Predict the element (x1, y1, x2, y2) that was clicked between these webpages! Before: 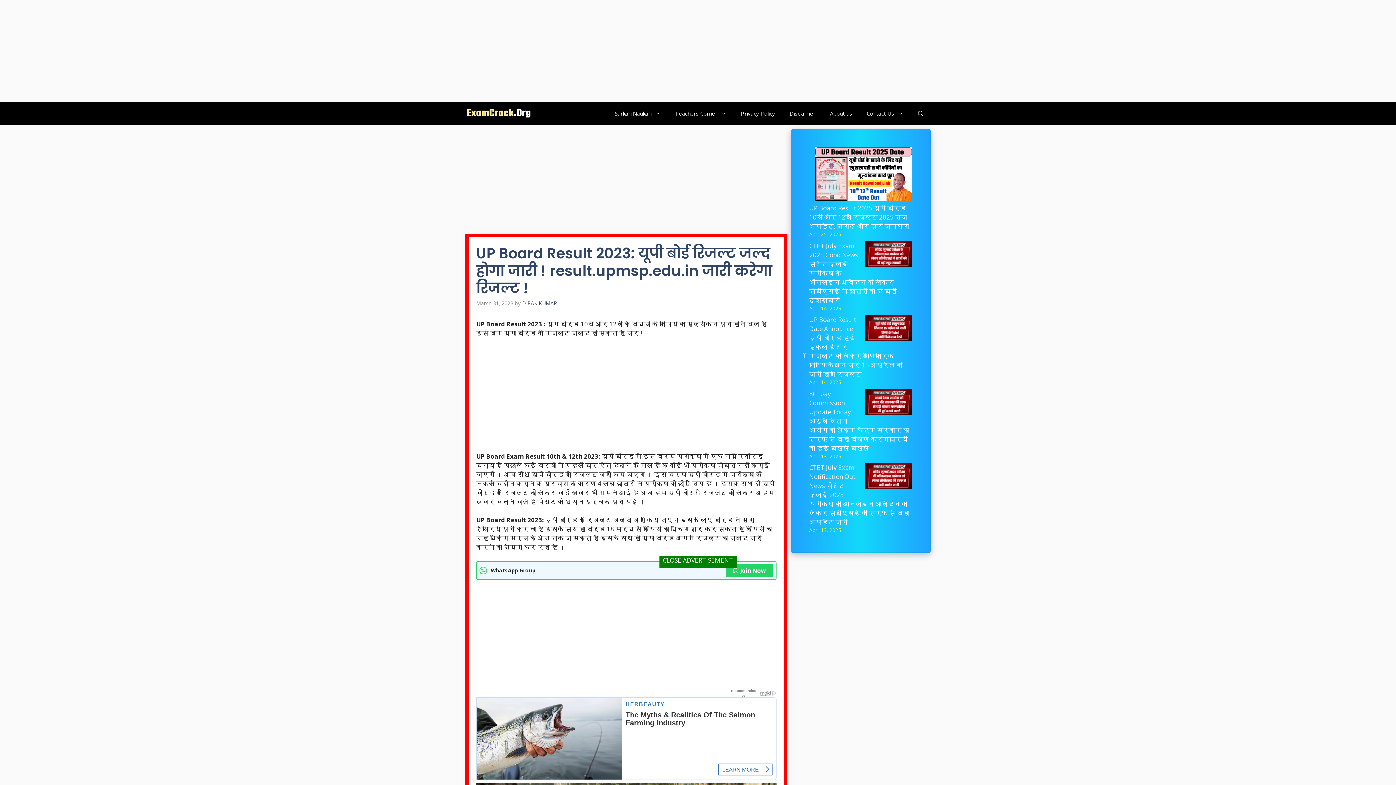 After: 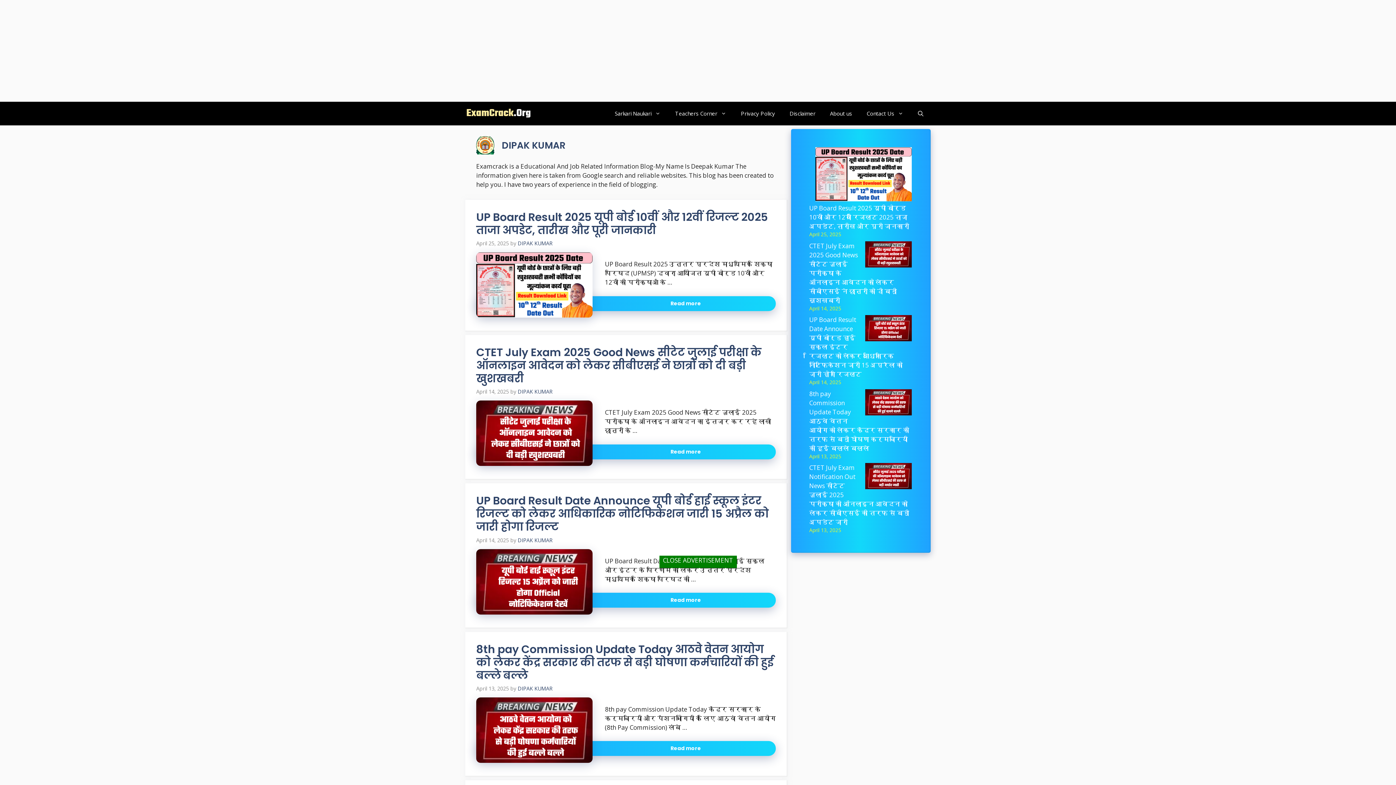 Action: label: DIPAK KUMAR bbox: (522, 300, 557, 306)